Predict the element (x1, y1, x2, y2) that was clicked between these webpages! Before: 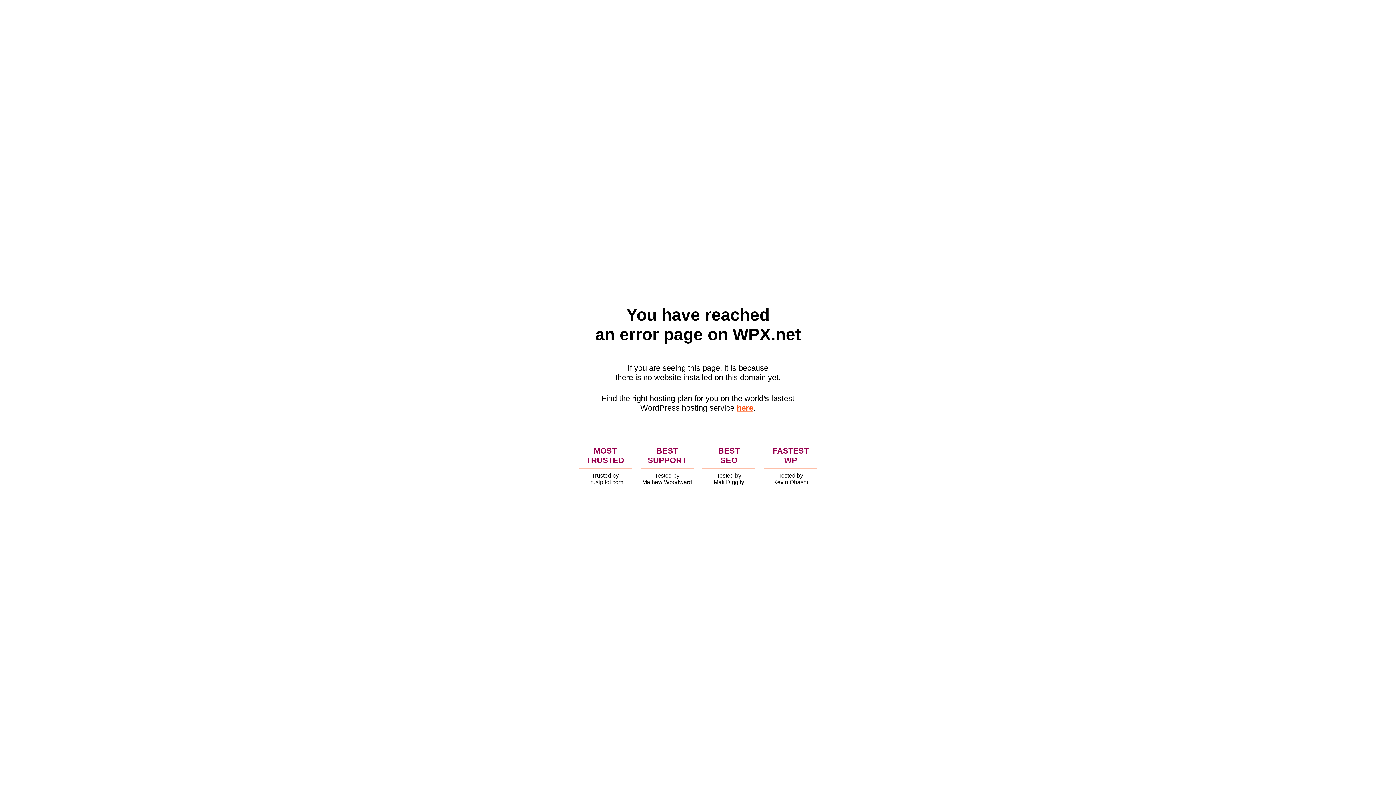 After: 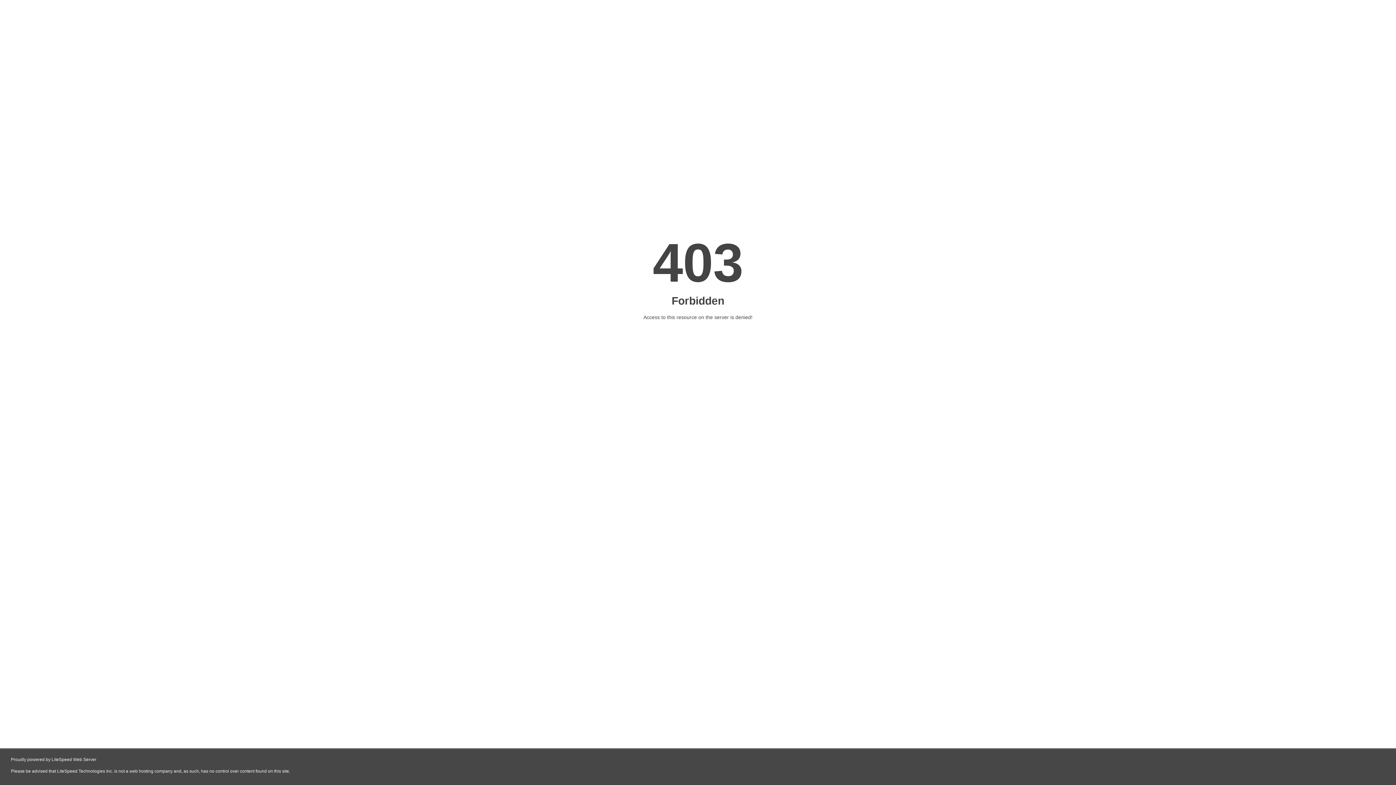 Action: label: here bbox: (736, 403, 753, 412)